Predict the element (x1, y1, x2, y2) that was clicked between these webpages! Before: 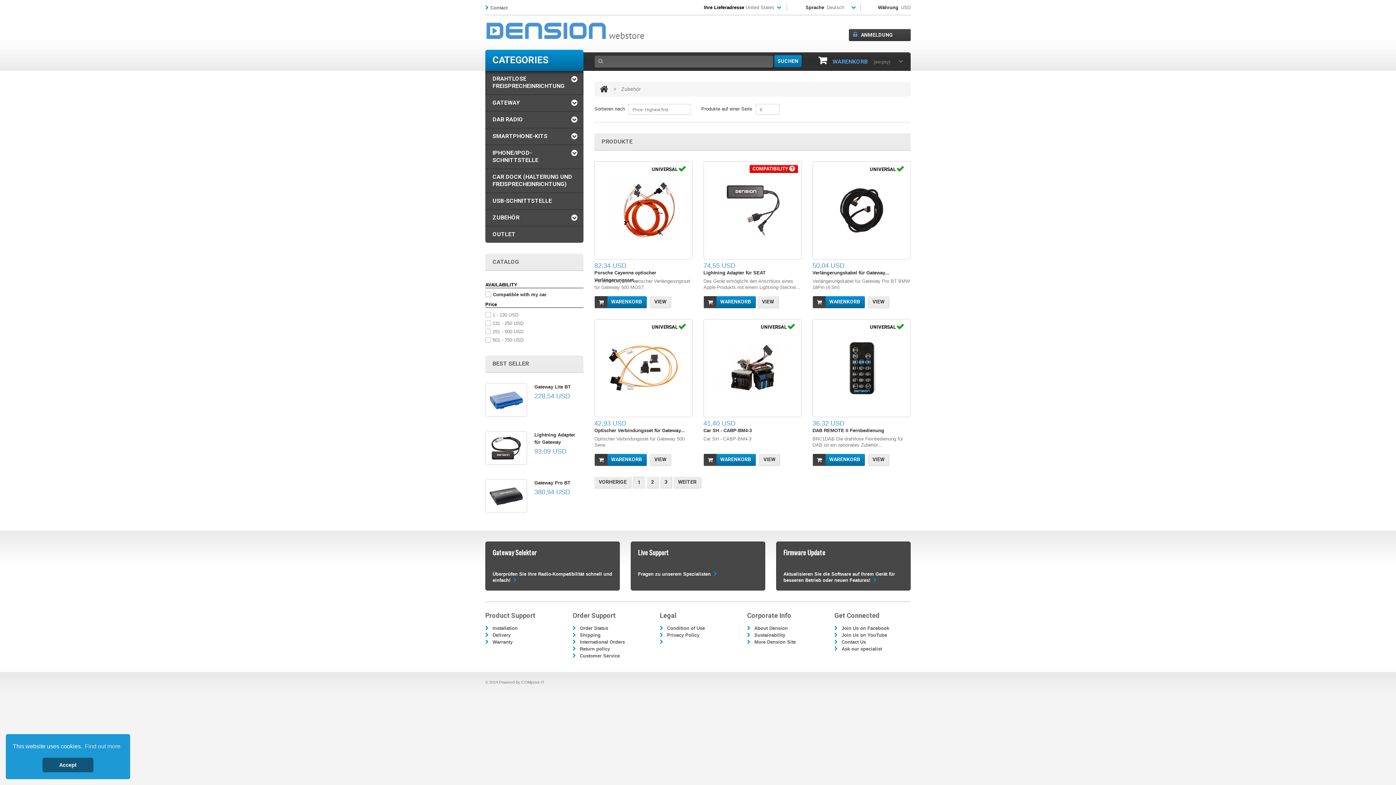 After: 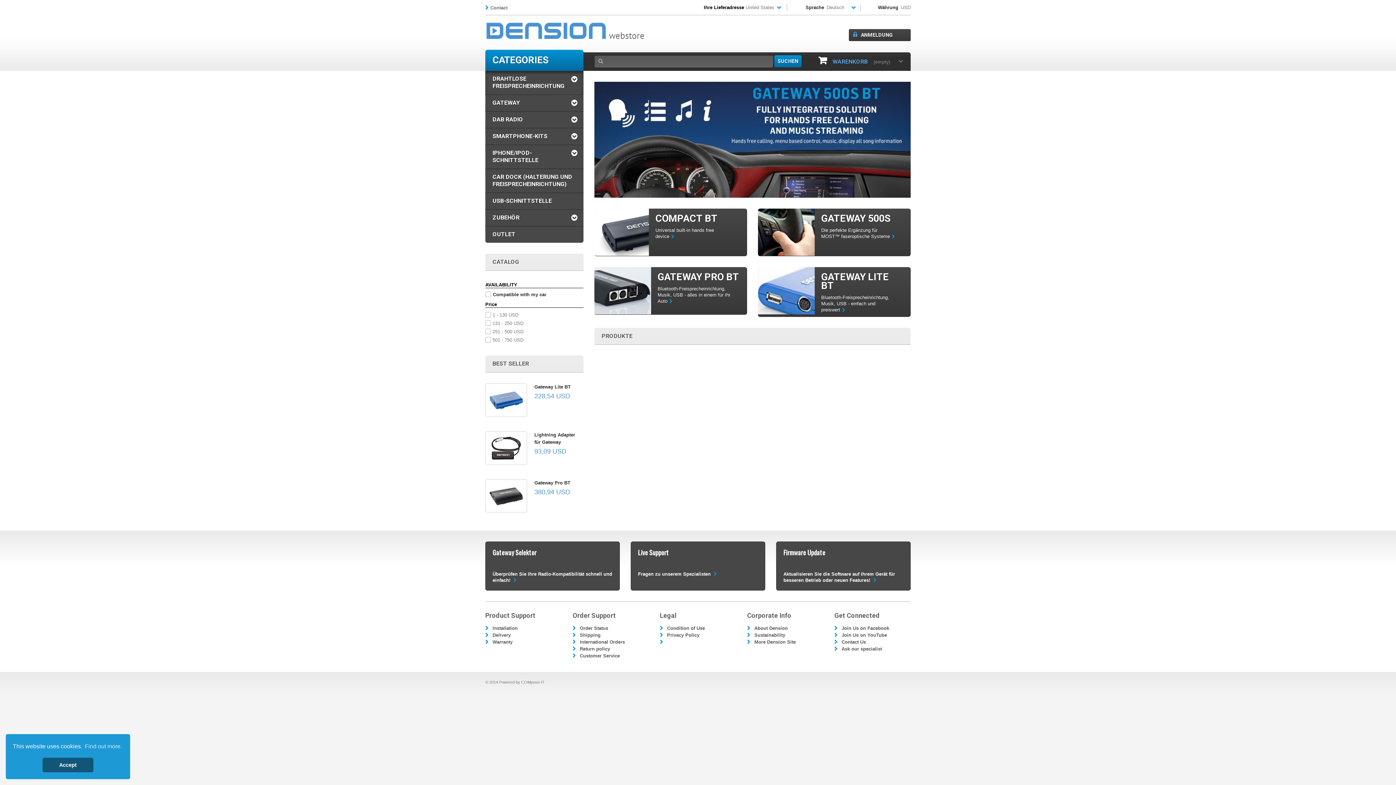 Action: bbox: (747, 639, 796, 645) label: More Dension Site